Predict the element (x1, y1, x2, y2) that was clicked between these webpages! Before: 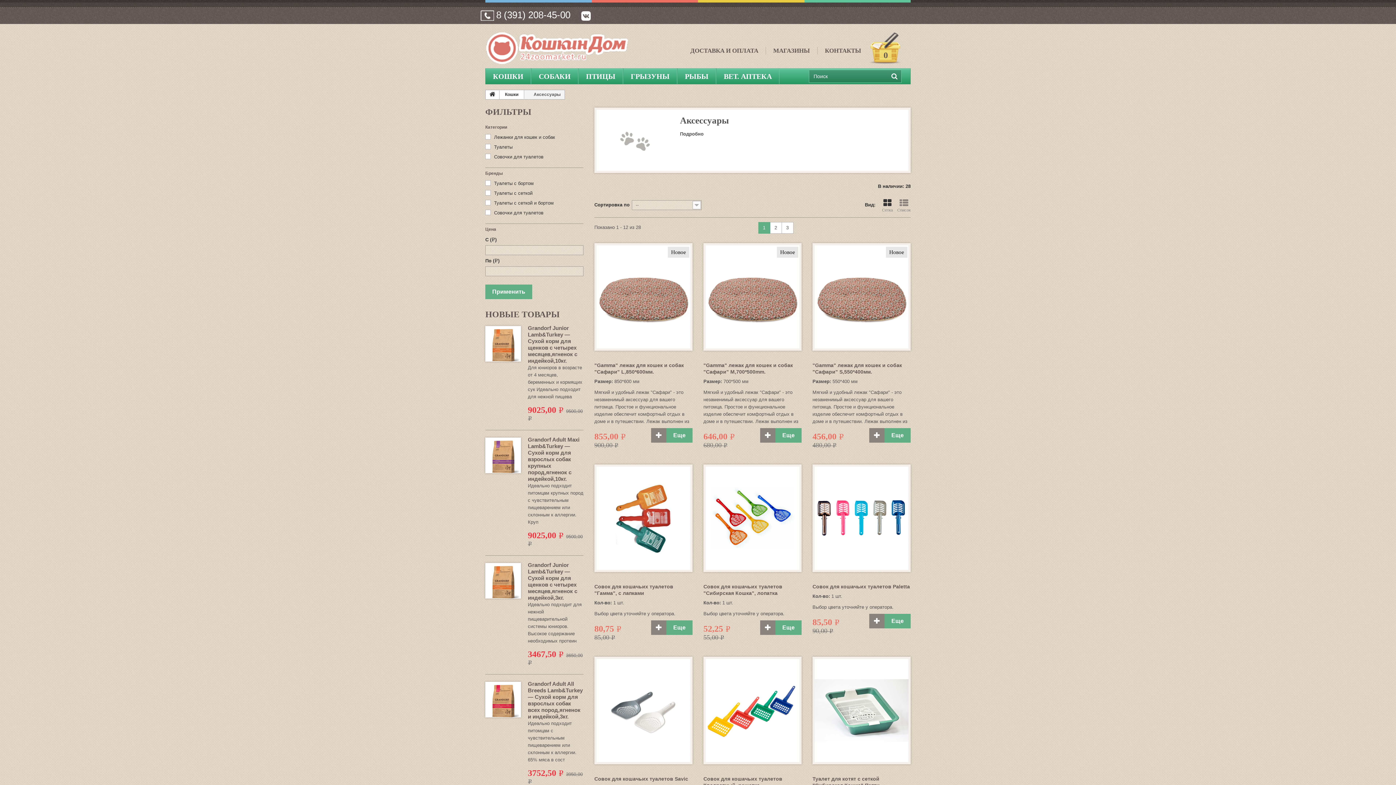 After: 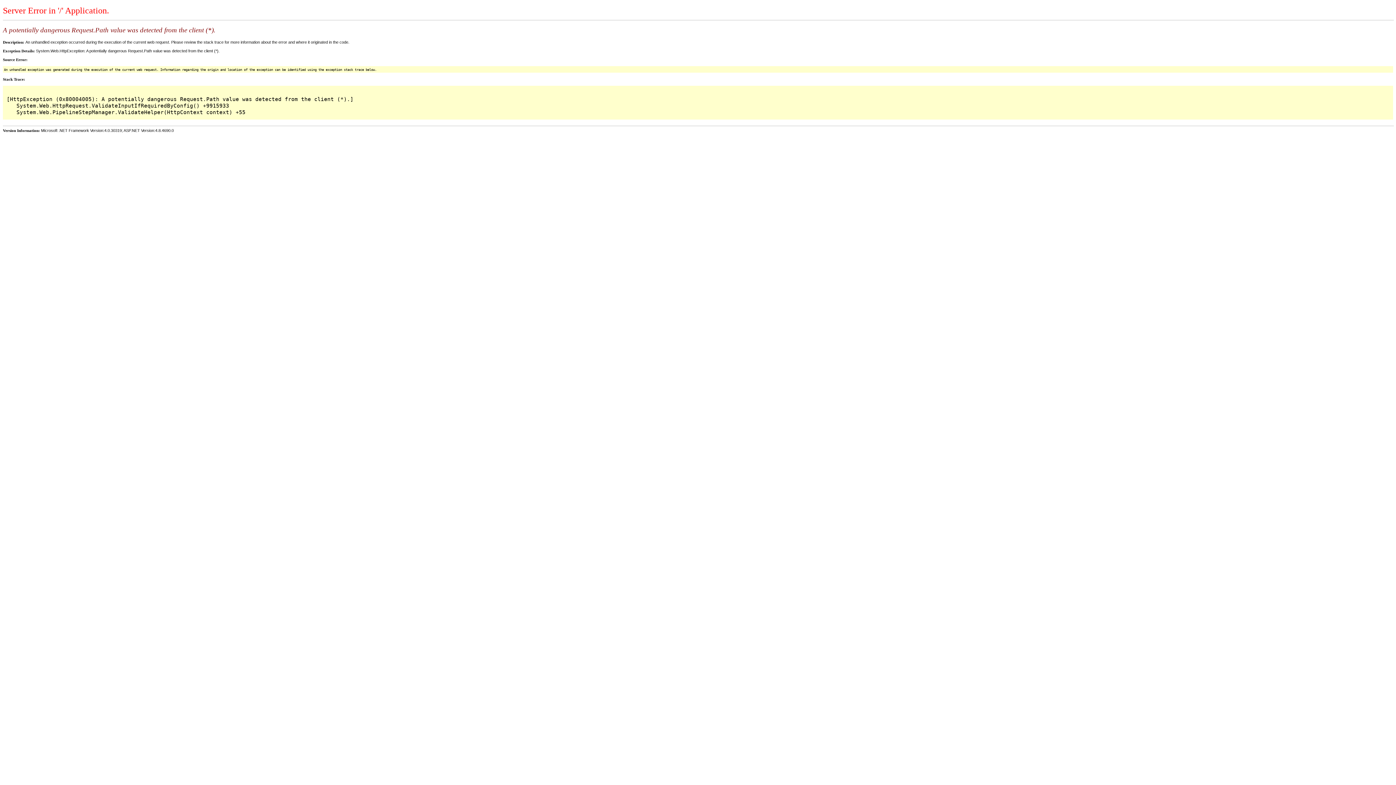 Action: bbox: (703, 362, 793, 375) label: "Gamma" лежак для кошек и собак "Сафари" M,700*500mm.